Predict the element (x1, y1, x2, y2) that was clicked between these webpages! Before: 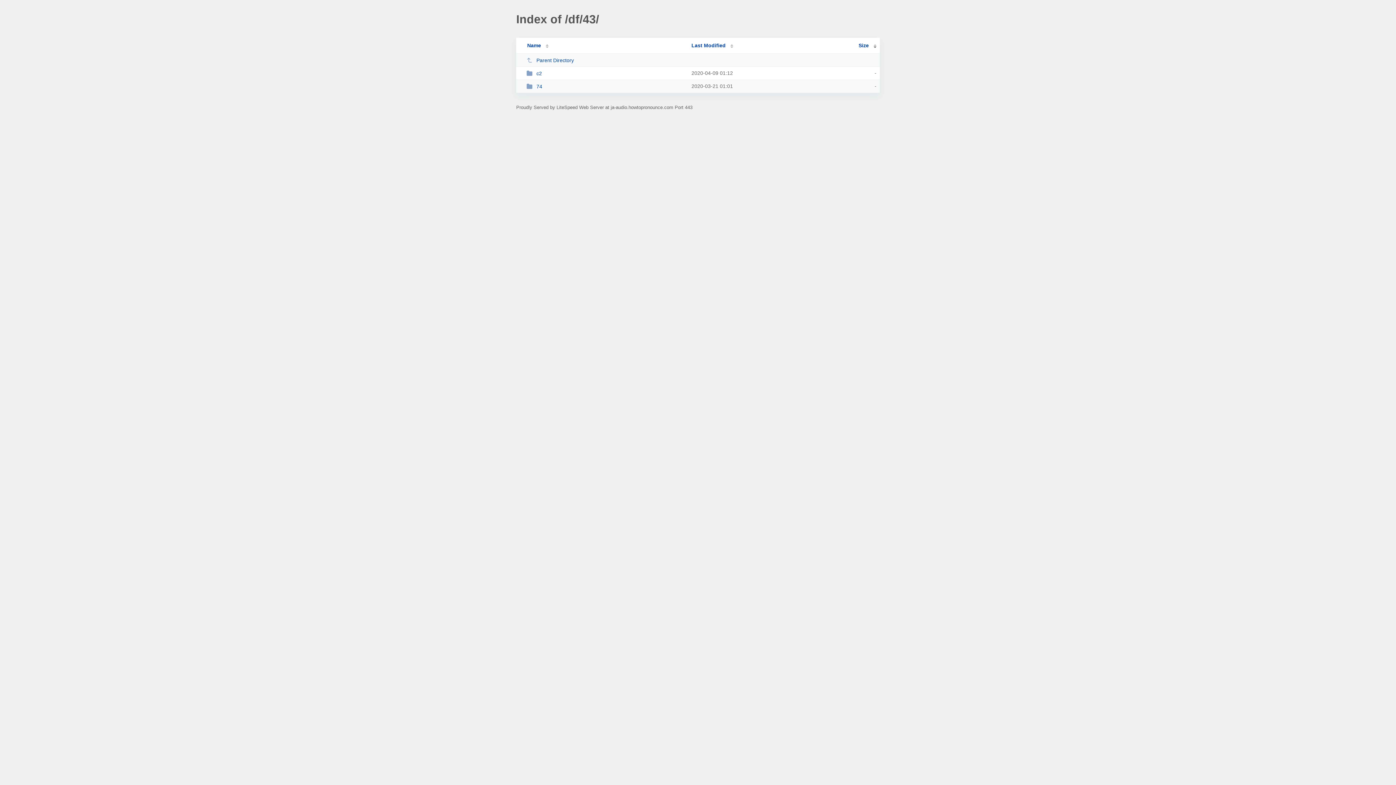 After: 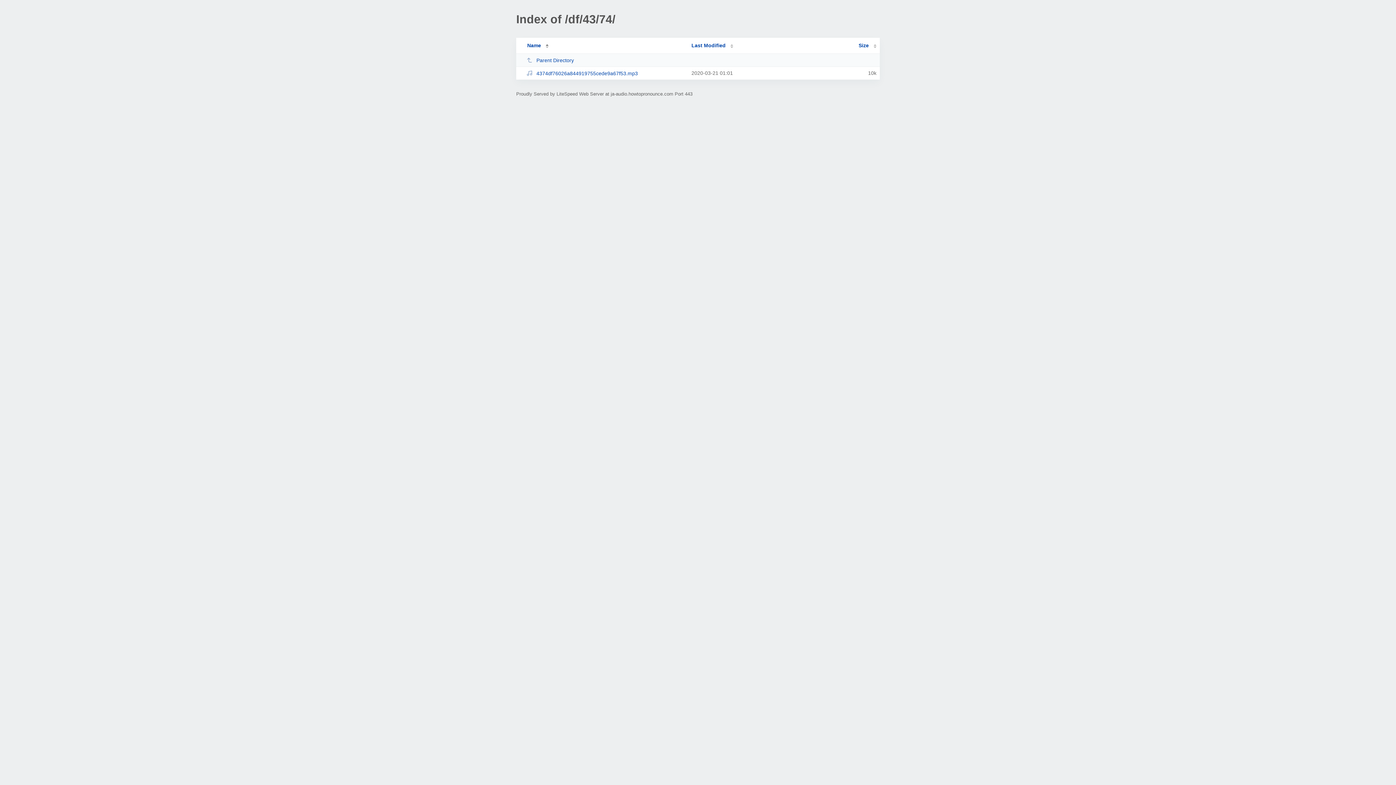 Action: label: 74 bbox: (526, 83, 685, 89)